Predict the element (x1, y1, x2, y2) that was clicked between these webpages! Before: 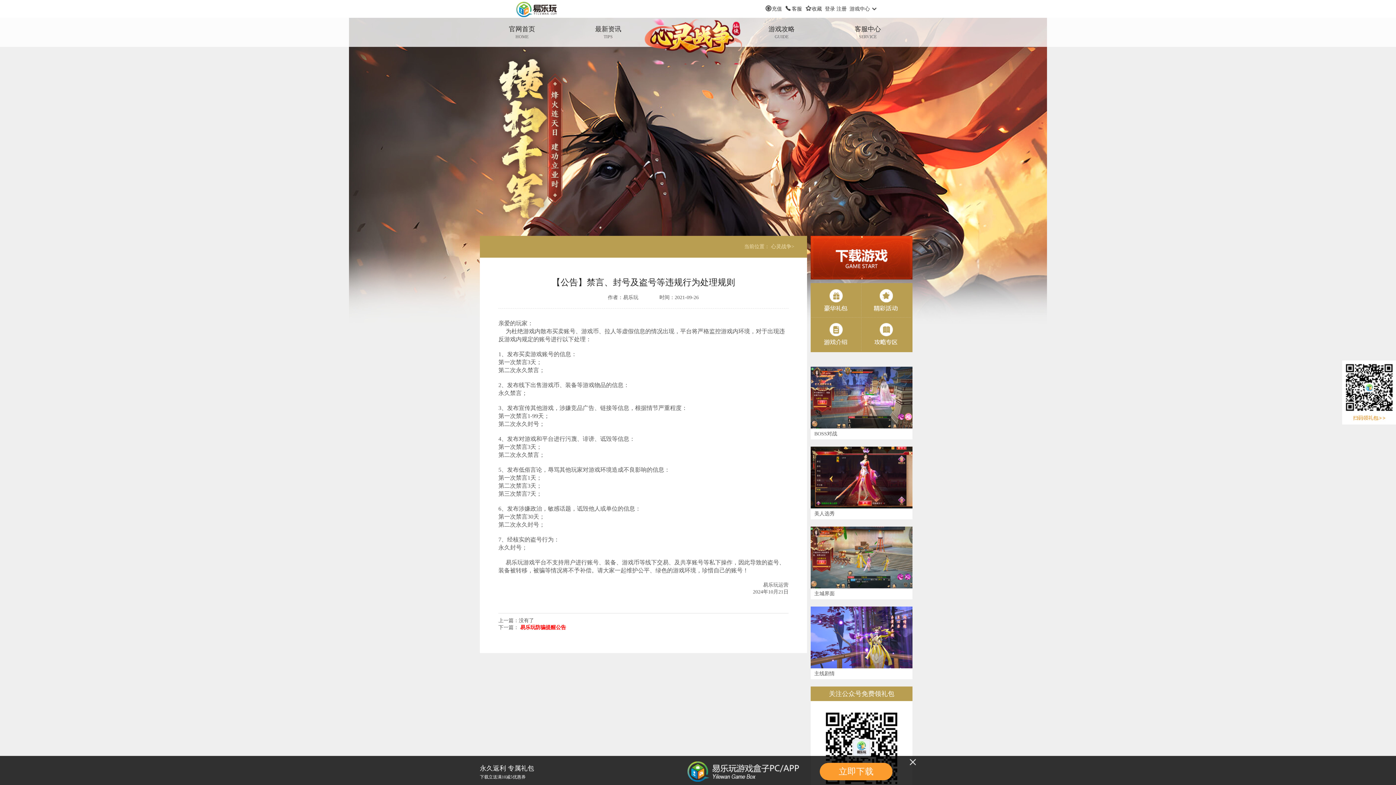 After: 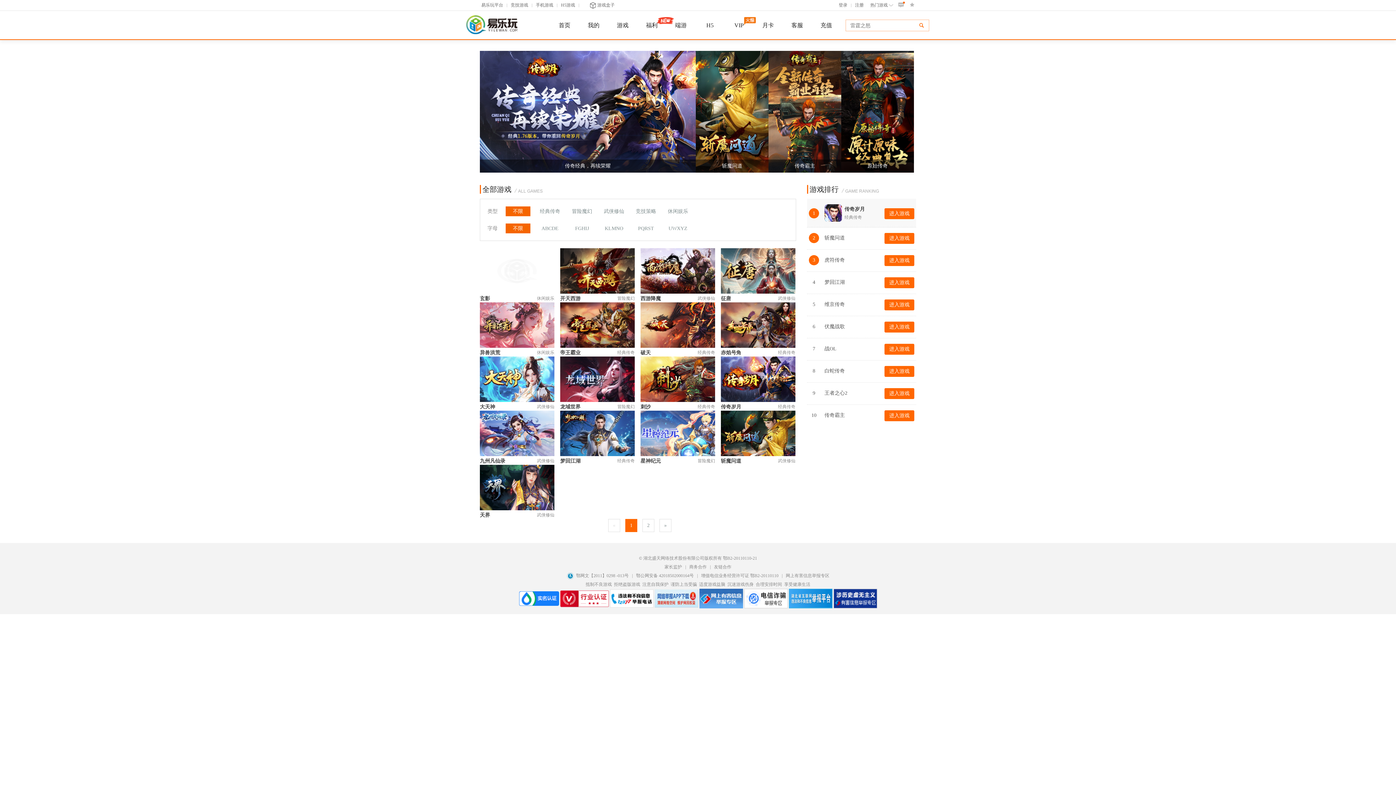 Action: label: 游戏中心 bbox: (849, 0, 880, 17)